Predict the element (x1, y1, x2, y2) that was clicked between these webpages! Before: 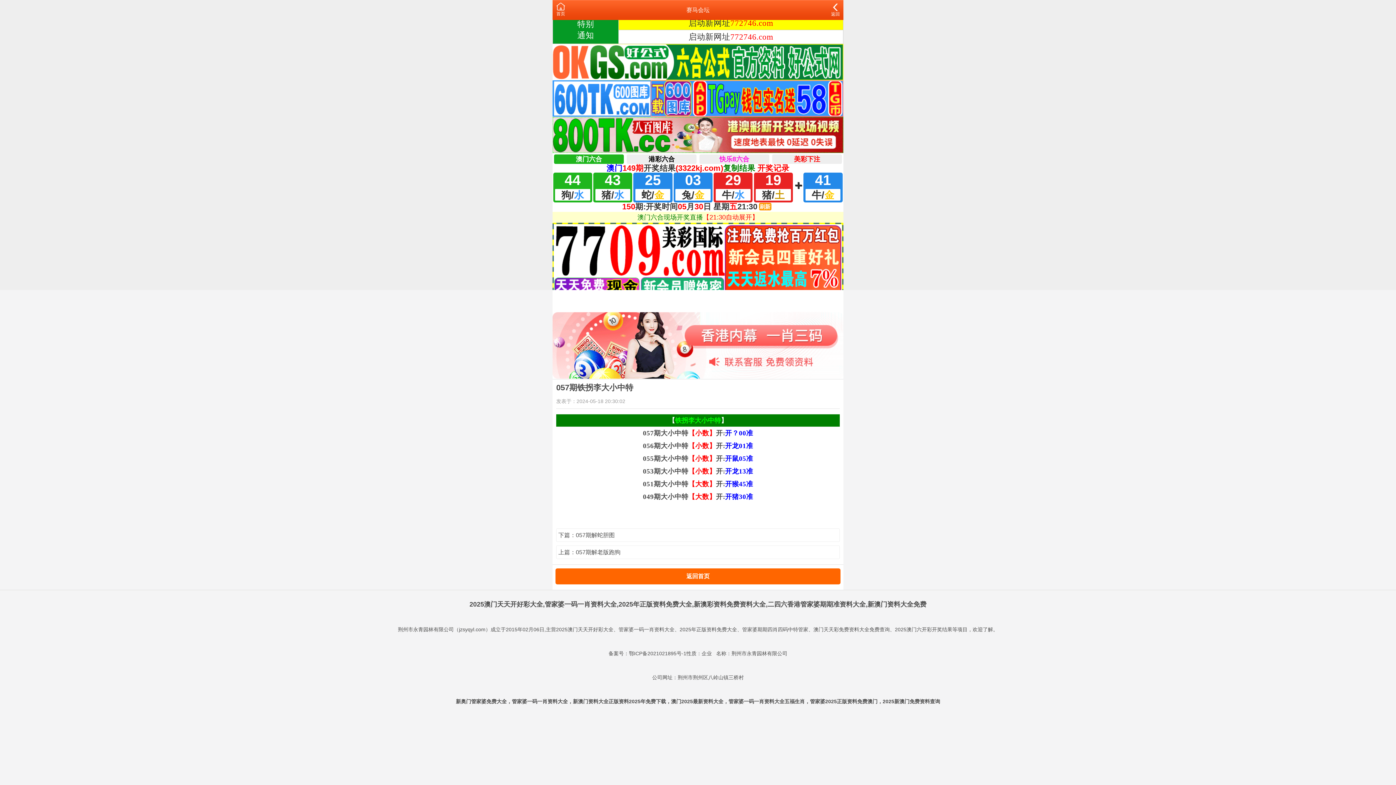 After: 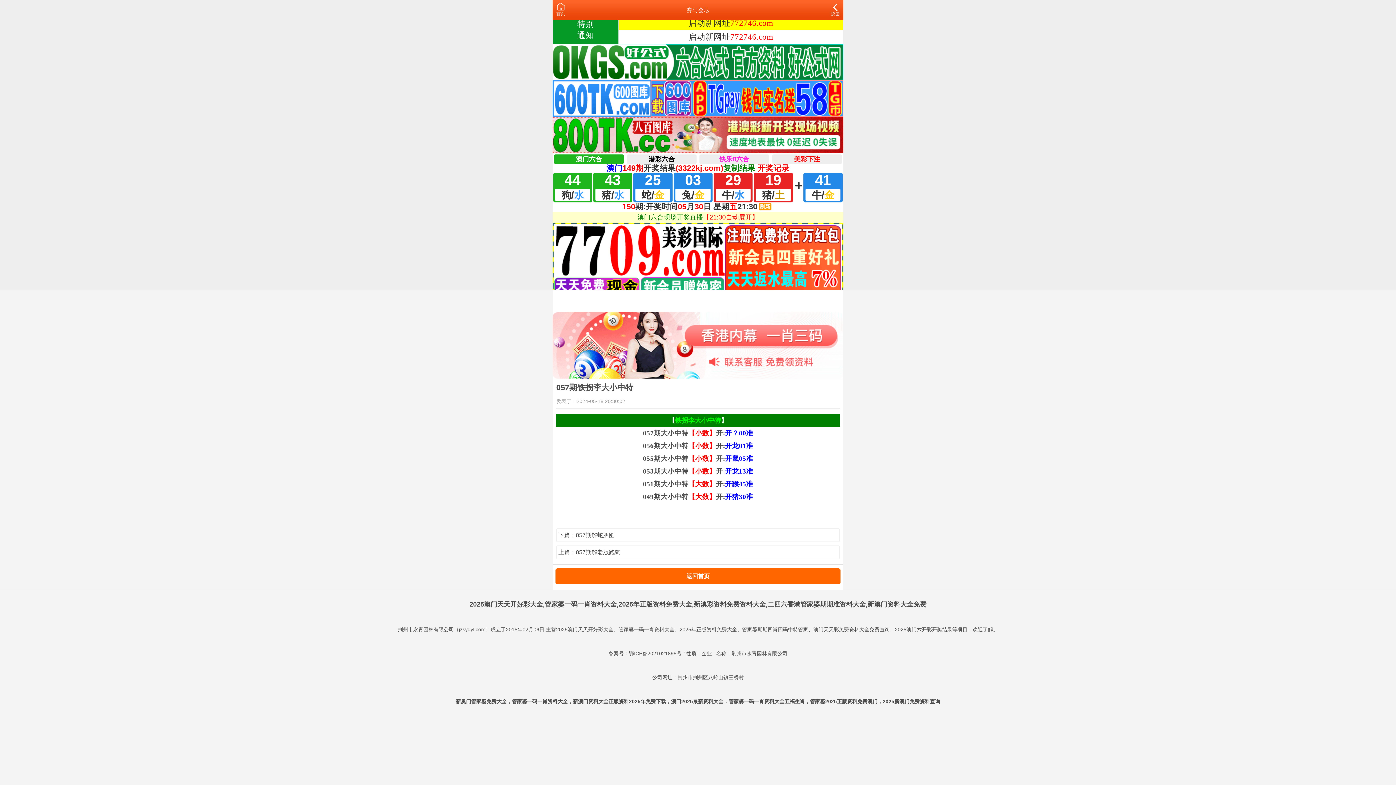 Action: bbox: (552, 342, 843, 348)